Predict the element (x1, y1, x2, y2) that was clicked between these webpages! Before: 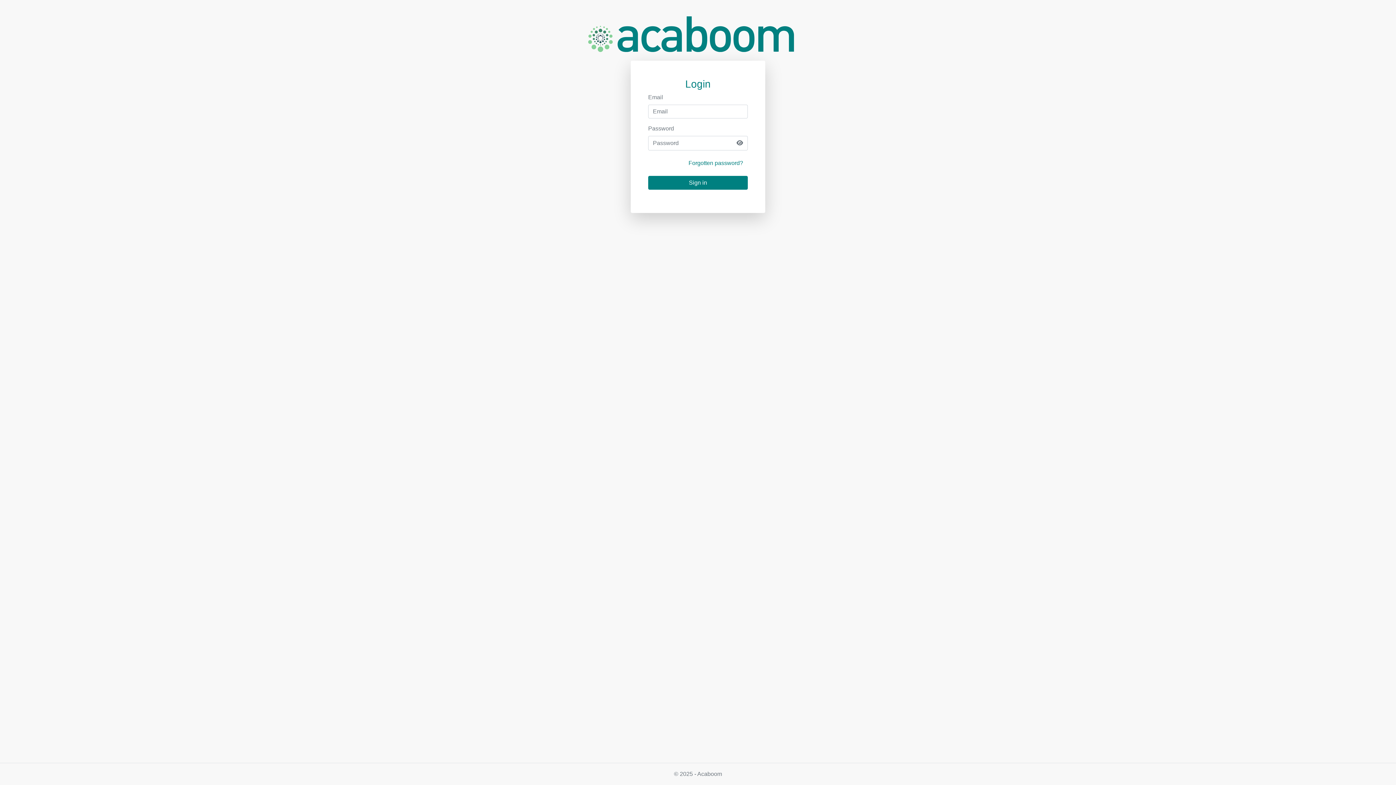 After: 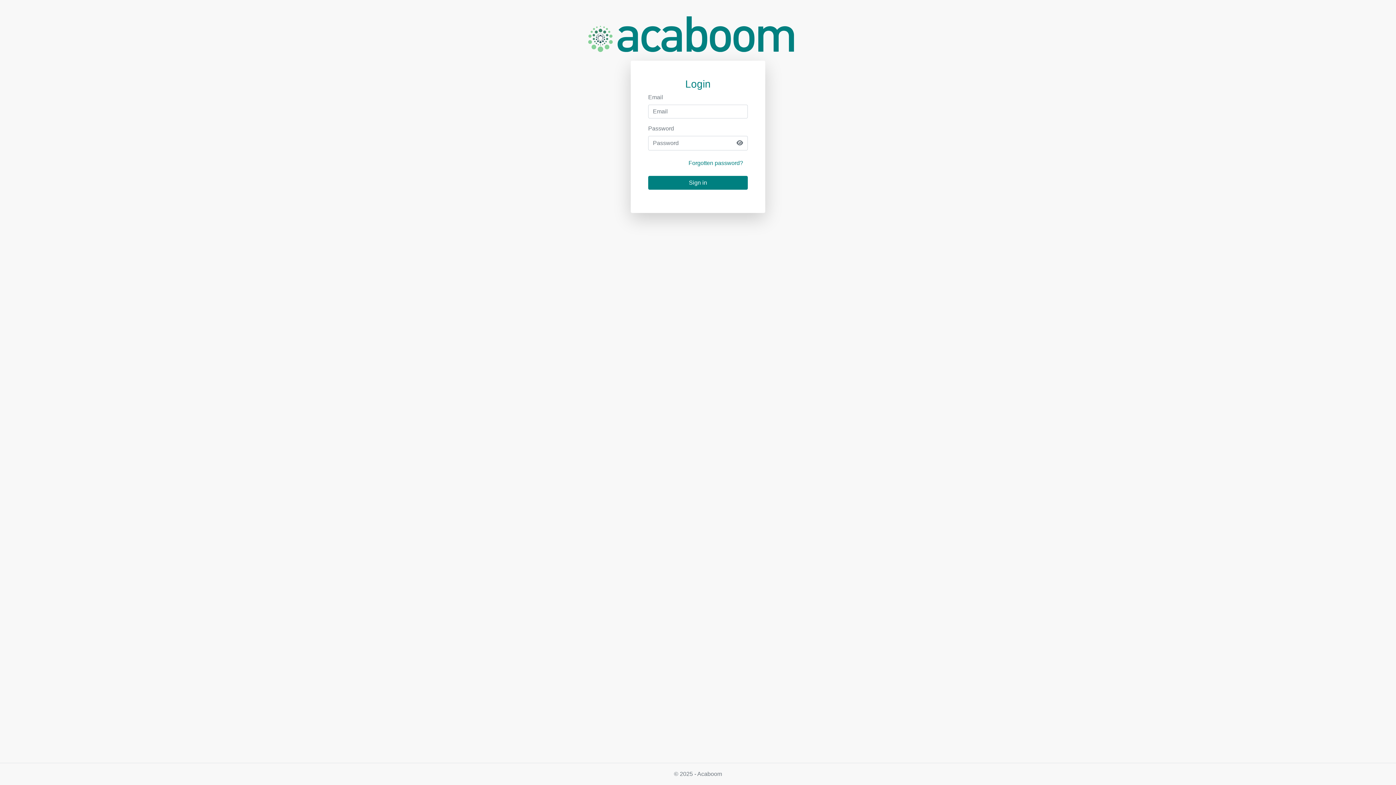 Action: bbox: (732, 136, 747, 150)